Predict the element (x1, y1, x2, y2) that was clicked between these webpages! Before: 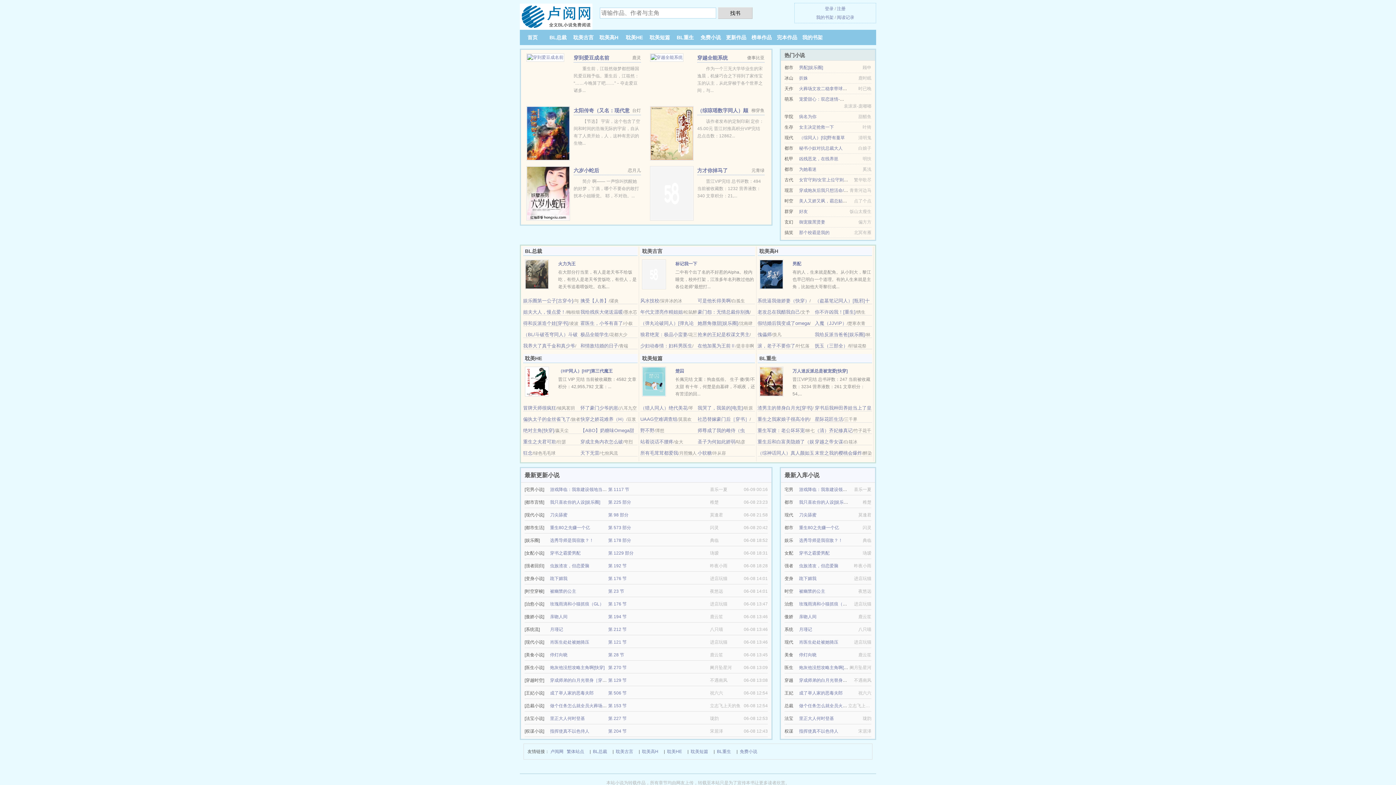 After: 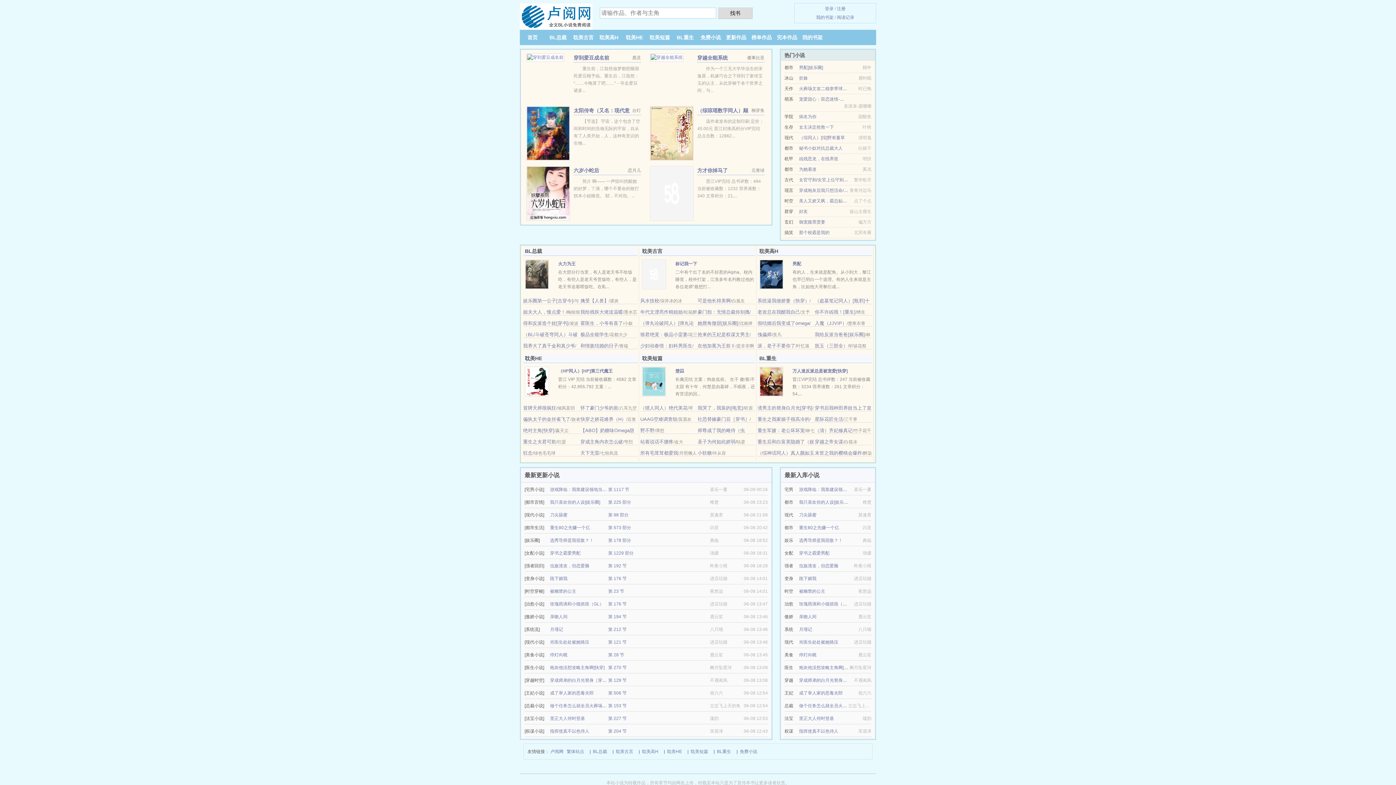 Action: bbox: (550, 678, 611, 683) label: 穿成师弟的白月光替身［穿书］